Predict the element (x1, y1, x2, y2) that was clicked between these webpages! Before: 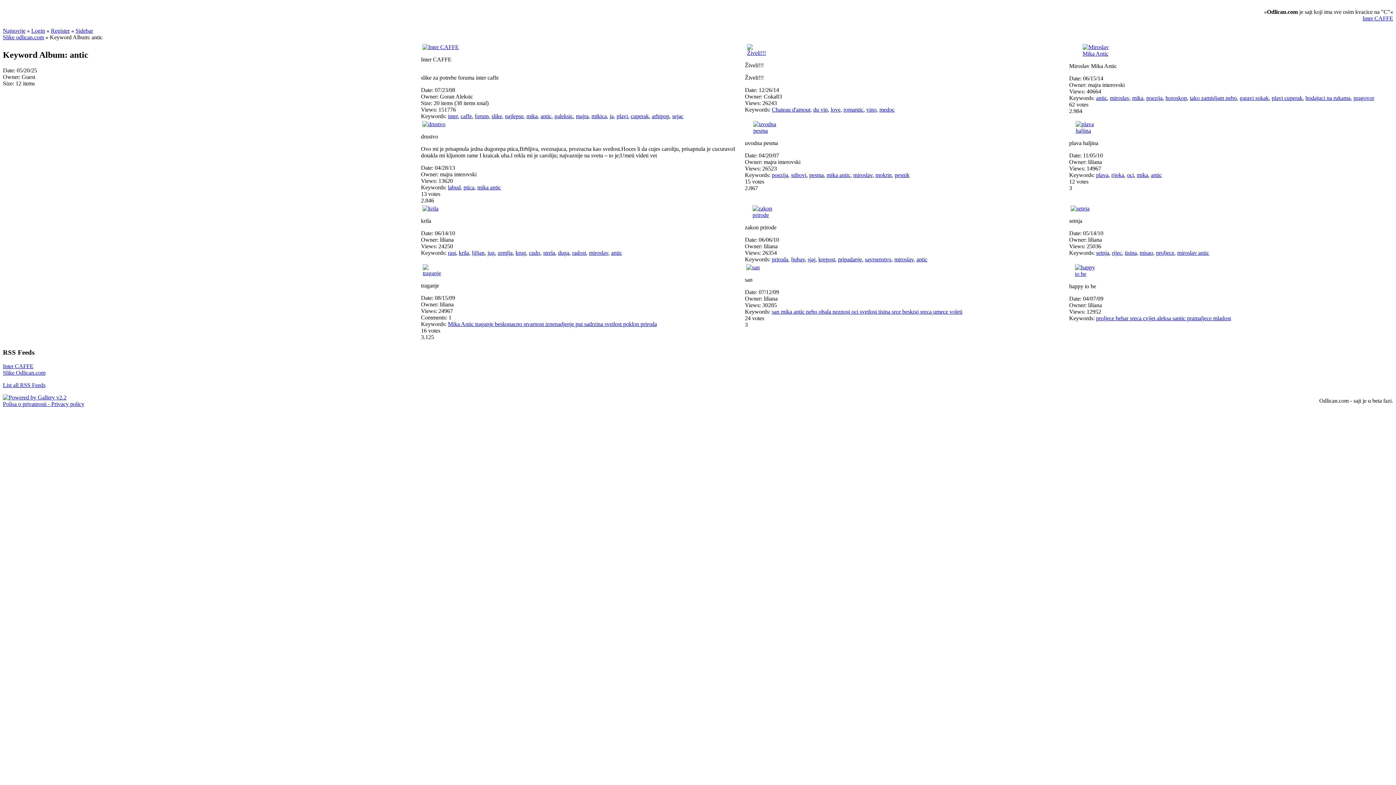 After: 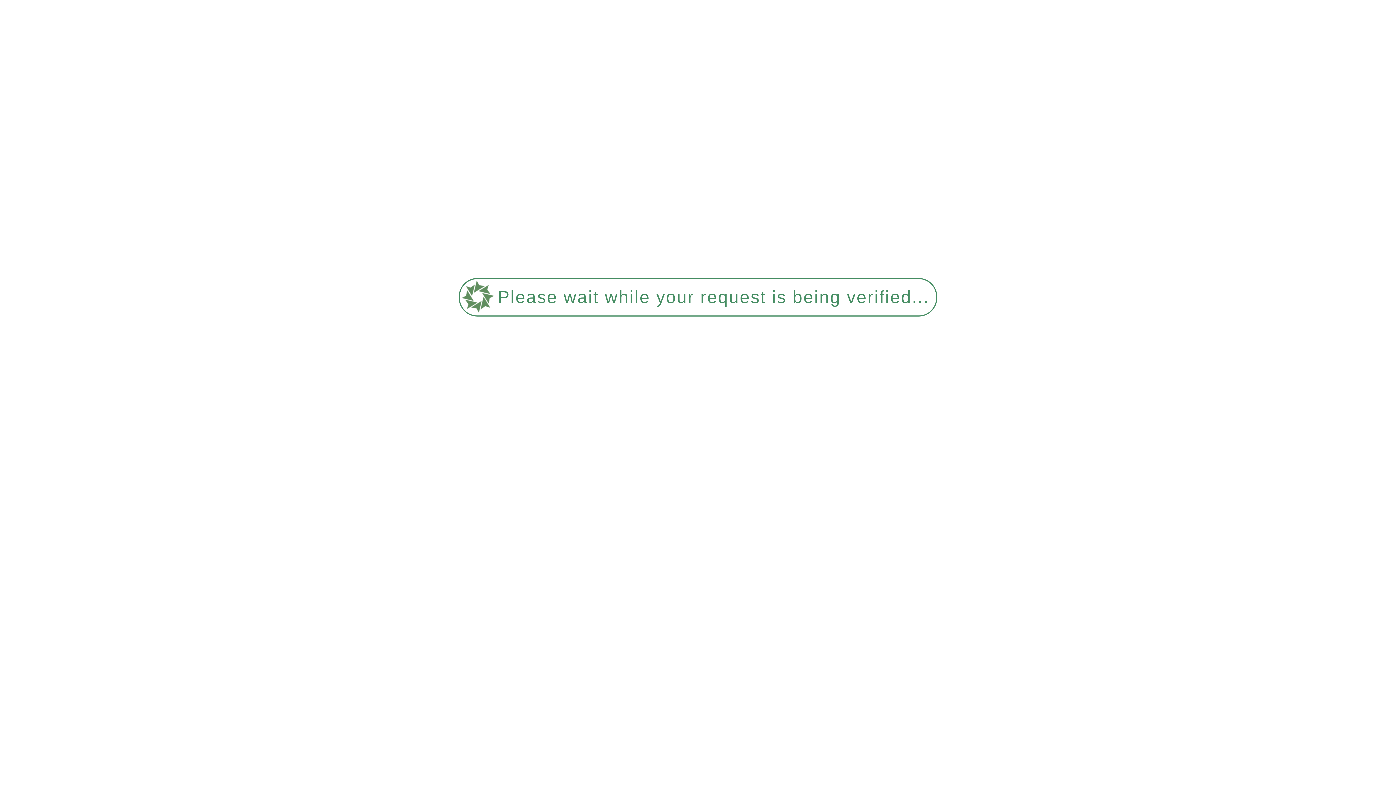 Action: label: Mika Antic traganje beskonacno stvarnost iznenadjenje put sadrzina svetlost poklon priroda bbox: (448, 321, 657, 327)